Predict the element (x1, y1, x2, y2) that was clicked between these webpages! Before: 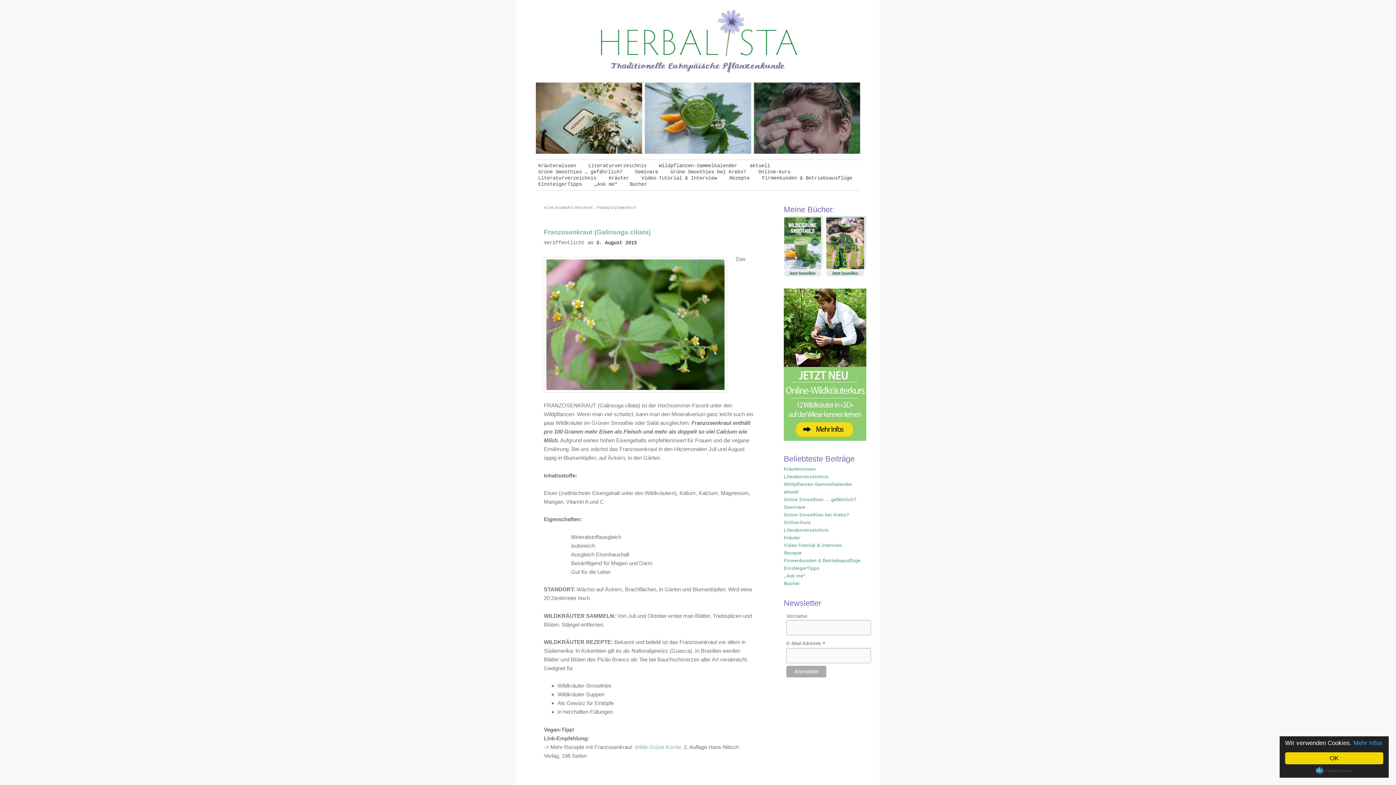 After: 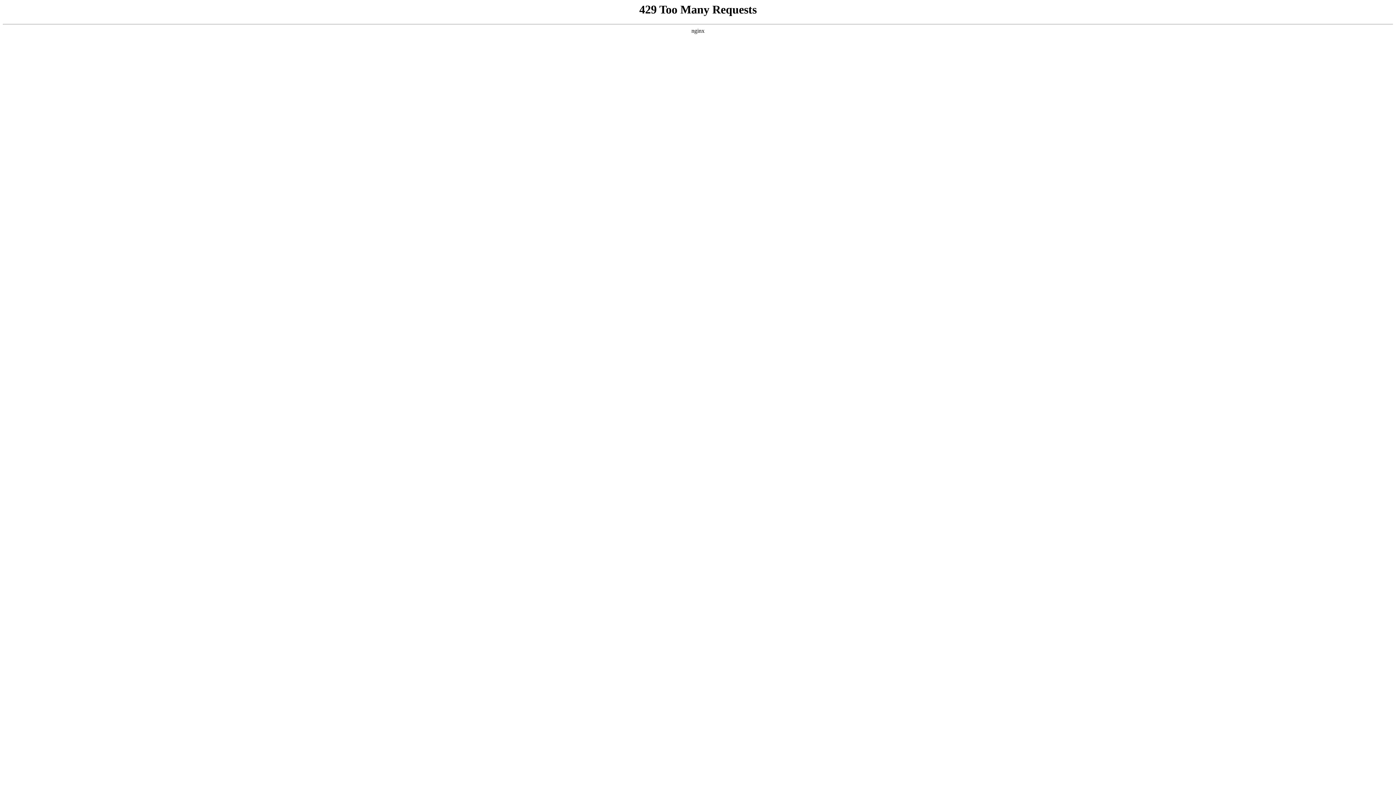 Action: bbox: (784, 436, 866, 442)